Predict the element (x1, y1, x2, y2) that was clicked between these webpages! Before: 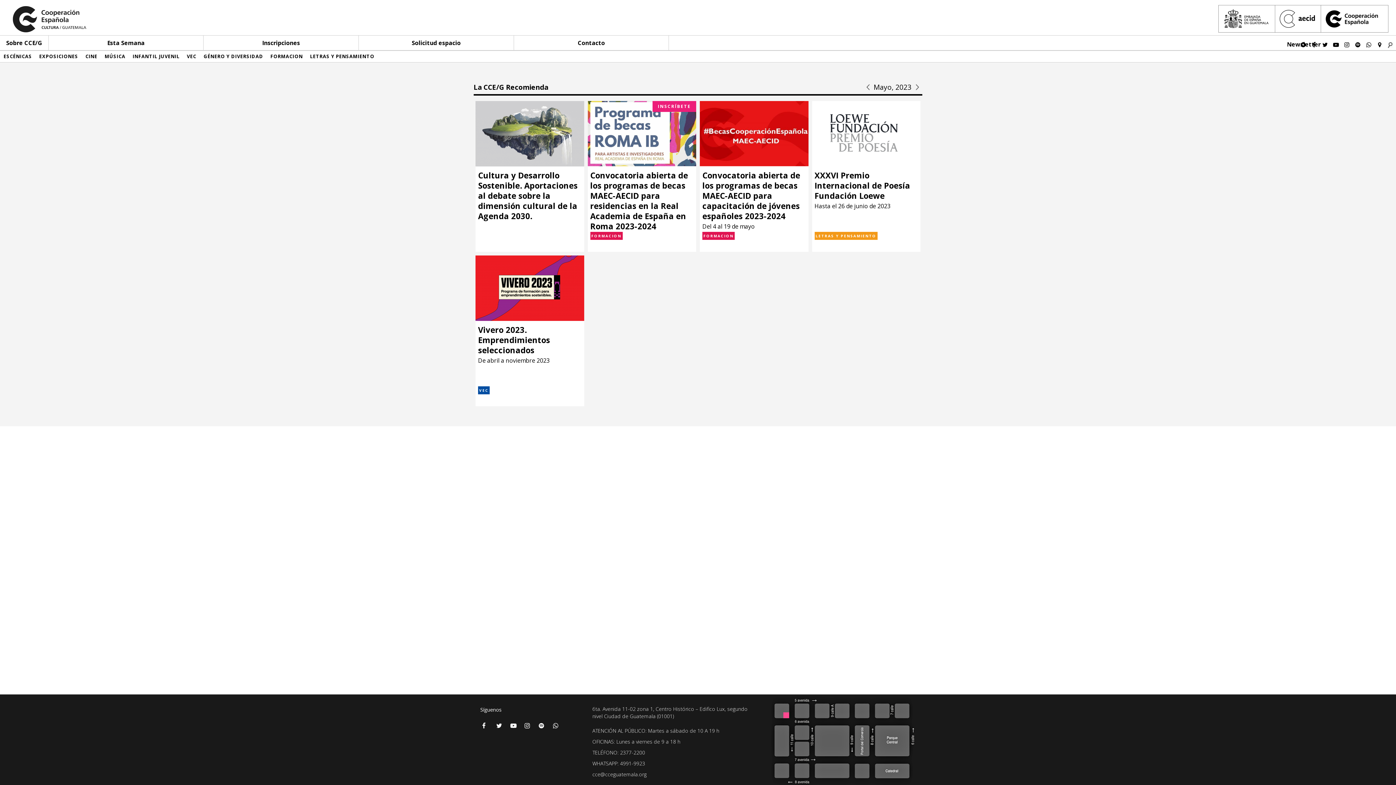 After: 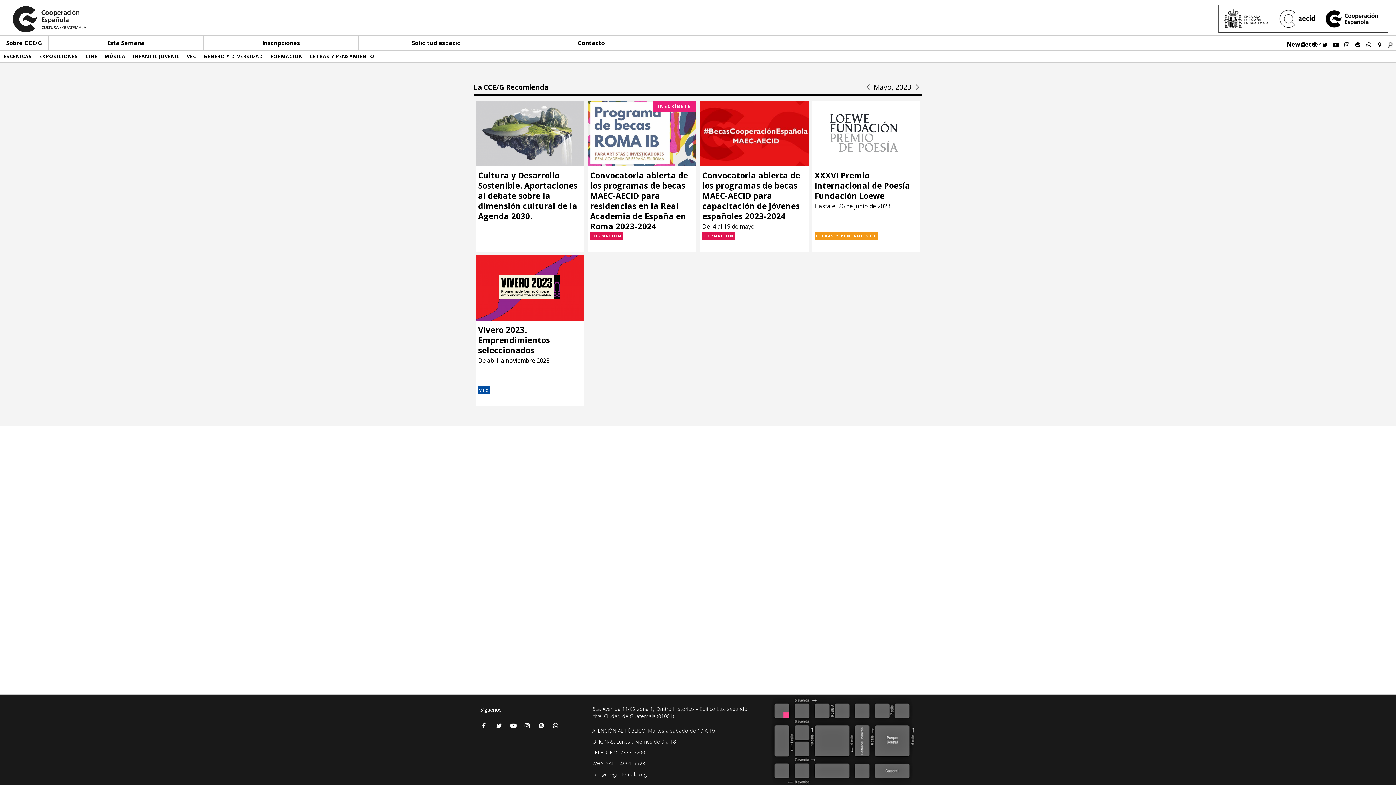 Action: bbox: (1301, 37, 1306, 49)